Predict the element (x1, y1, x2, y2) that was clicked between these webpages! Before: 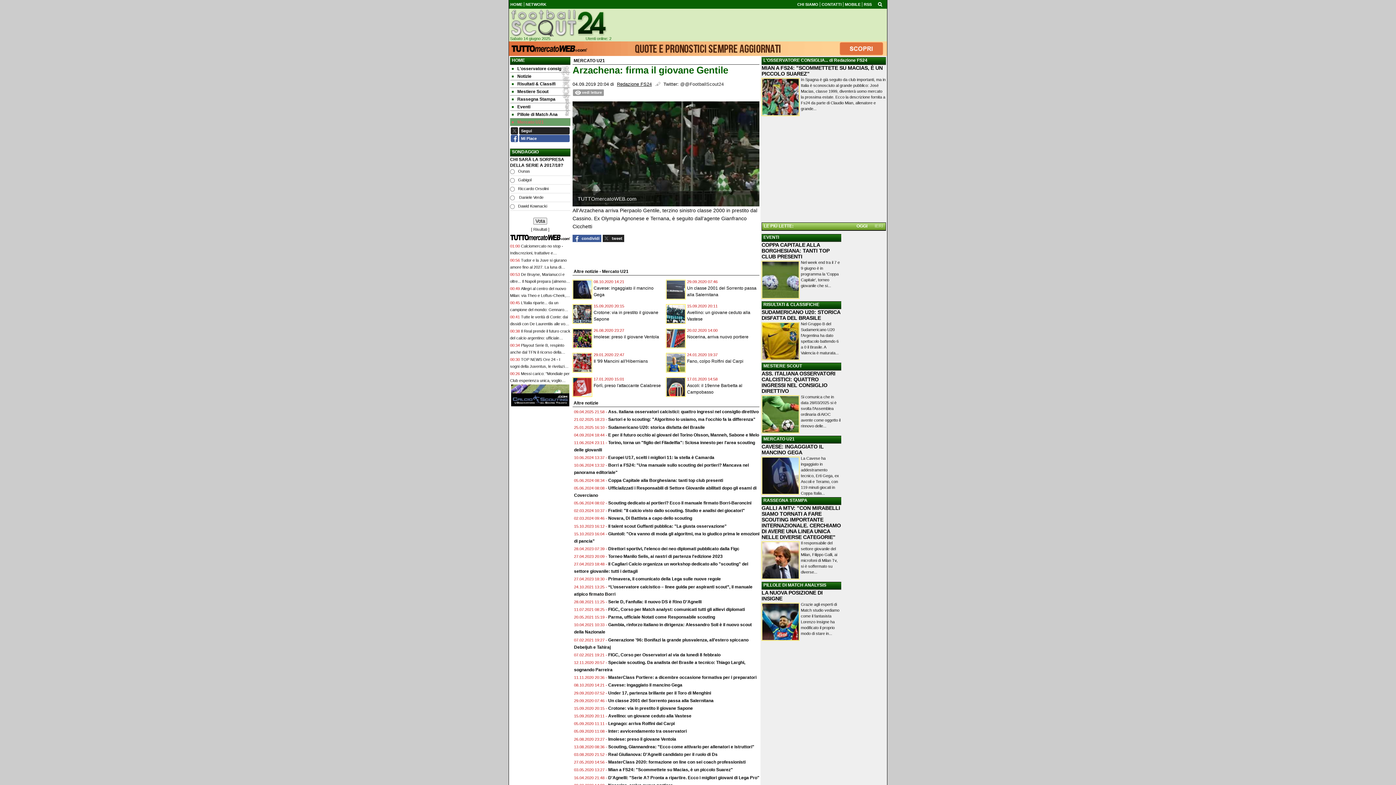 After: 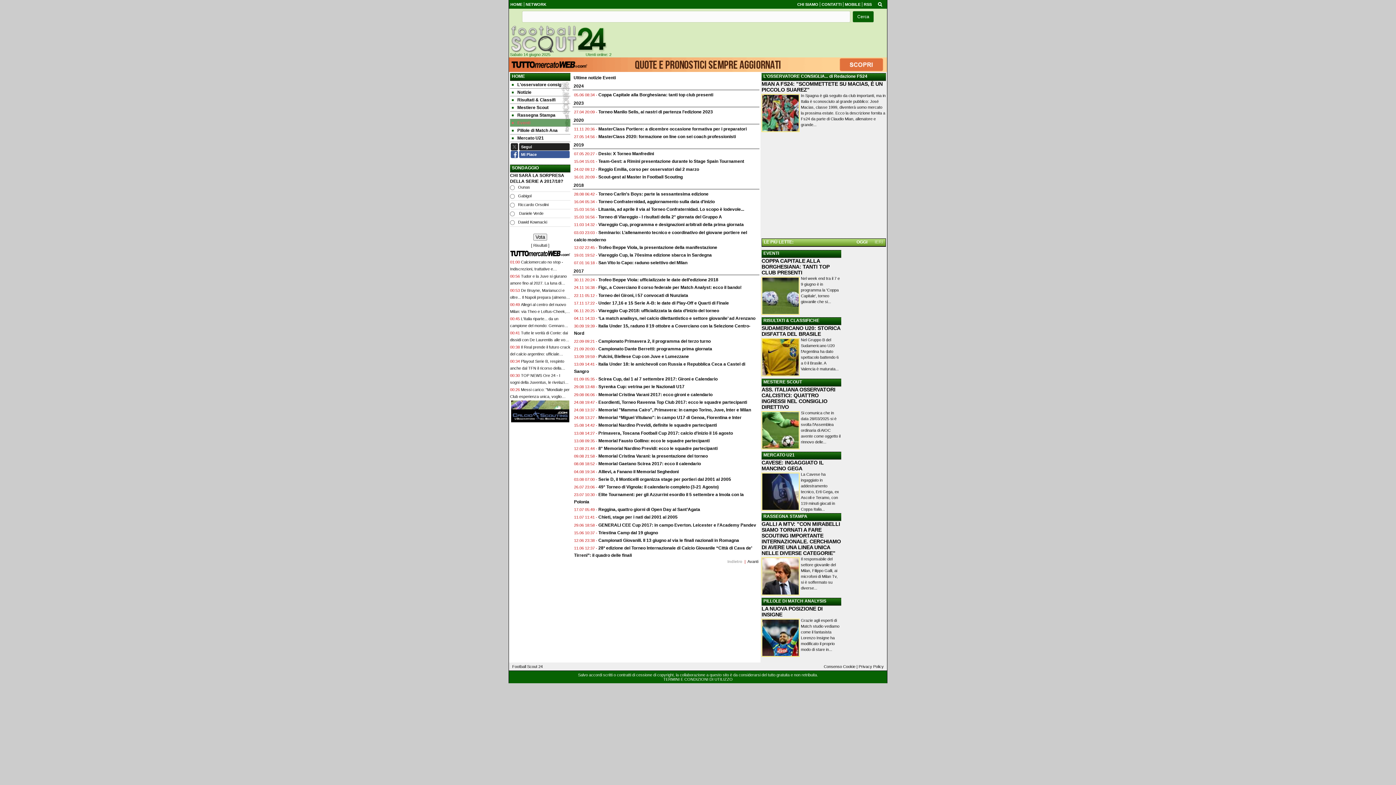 Action: bbox: (510, 103, 570, 110) label: Eventi